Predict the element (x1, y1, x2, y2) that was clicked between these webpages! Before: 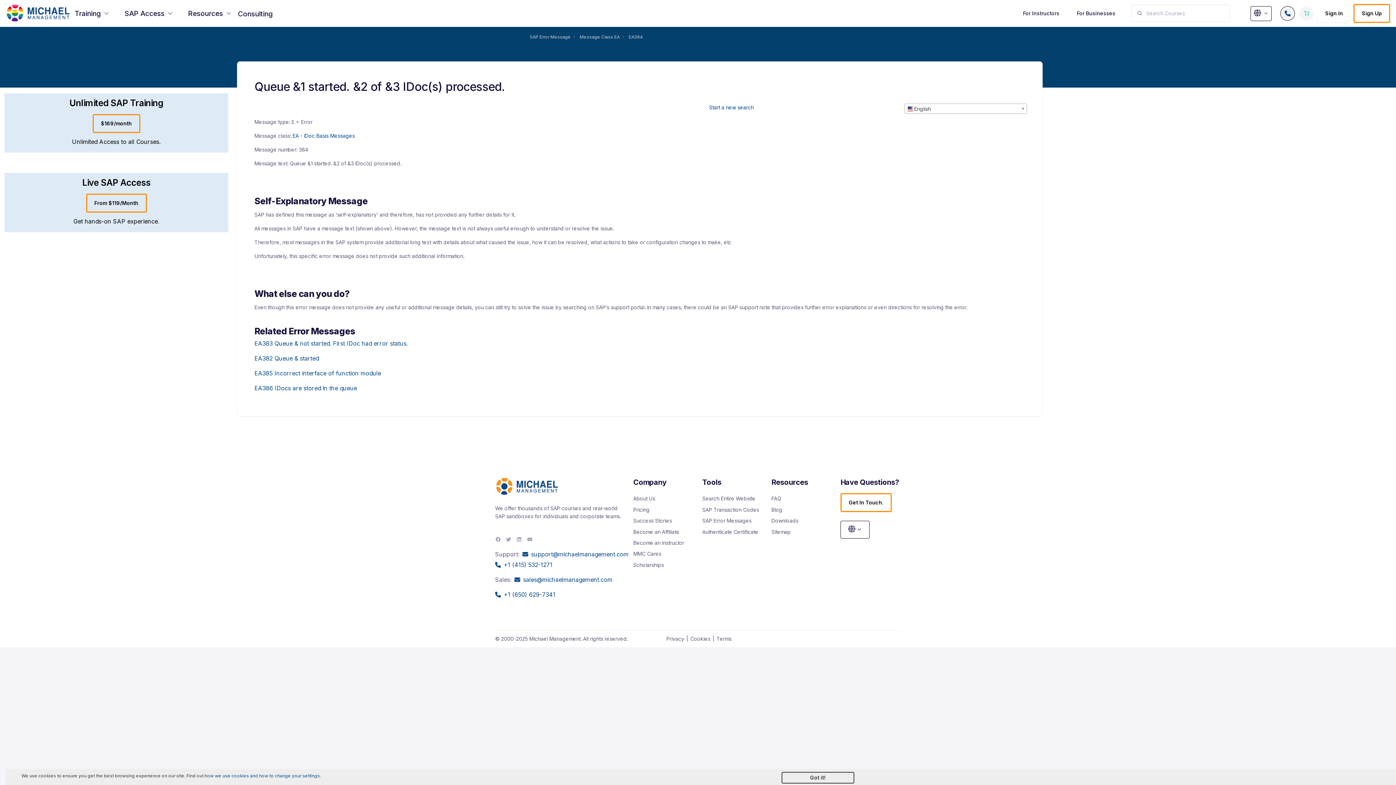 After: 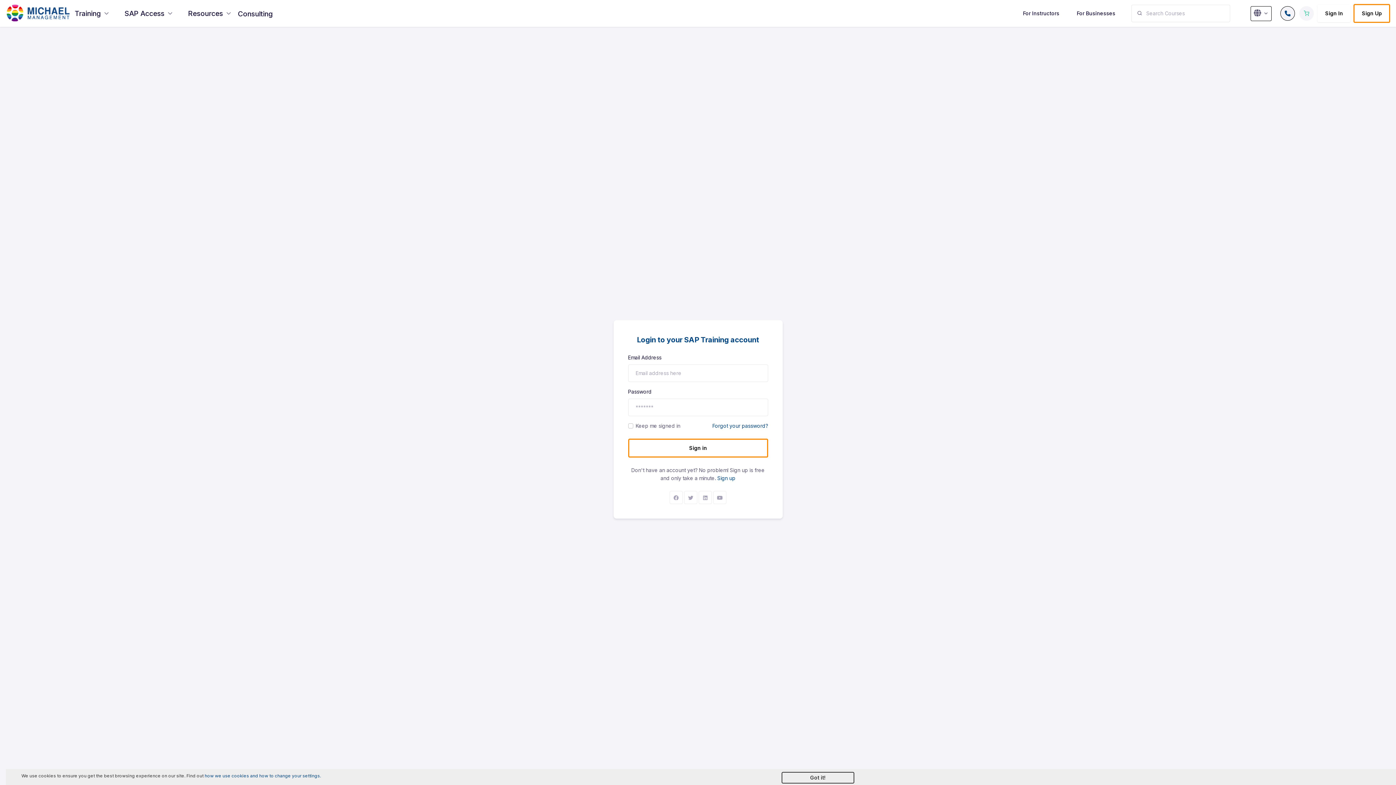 Action: label: Sign In bbox: (1317, 4, 1350, 22)